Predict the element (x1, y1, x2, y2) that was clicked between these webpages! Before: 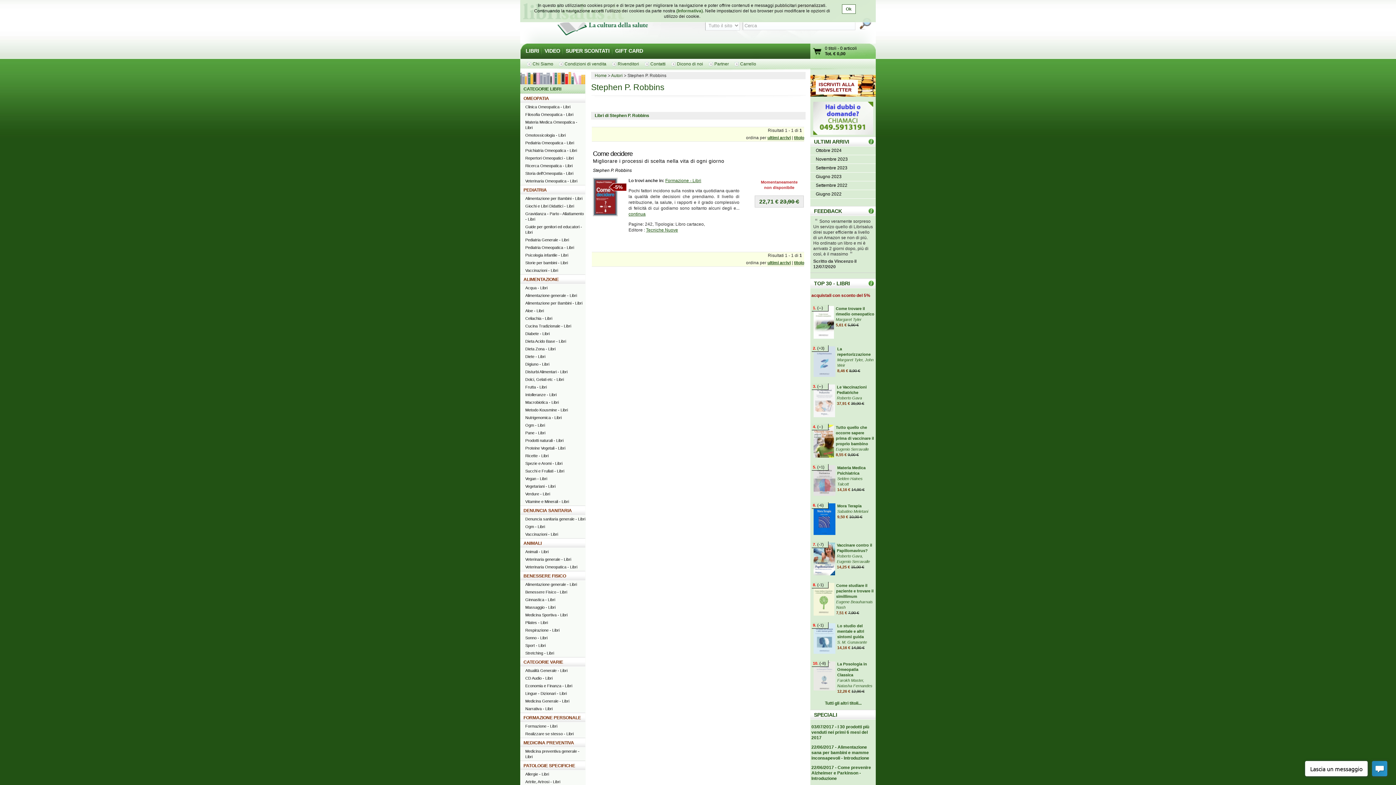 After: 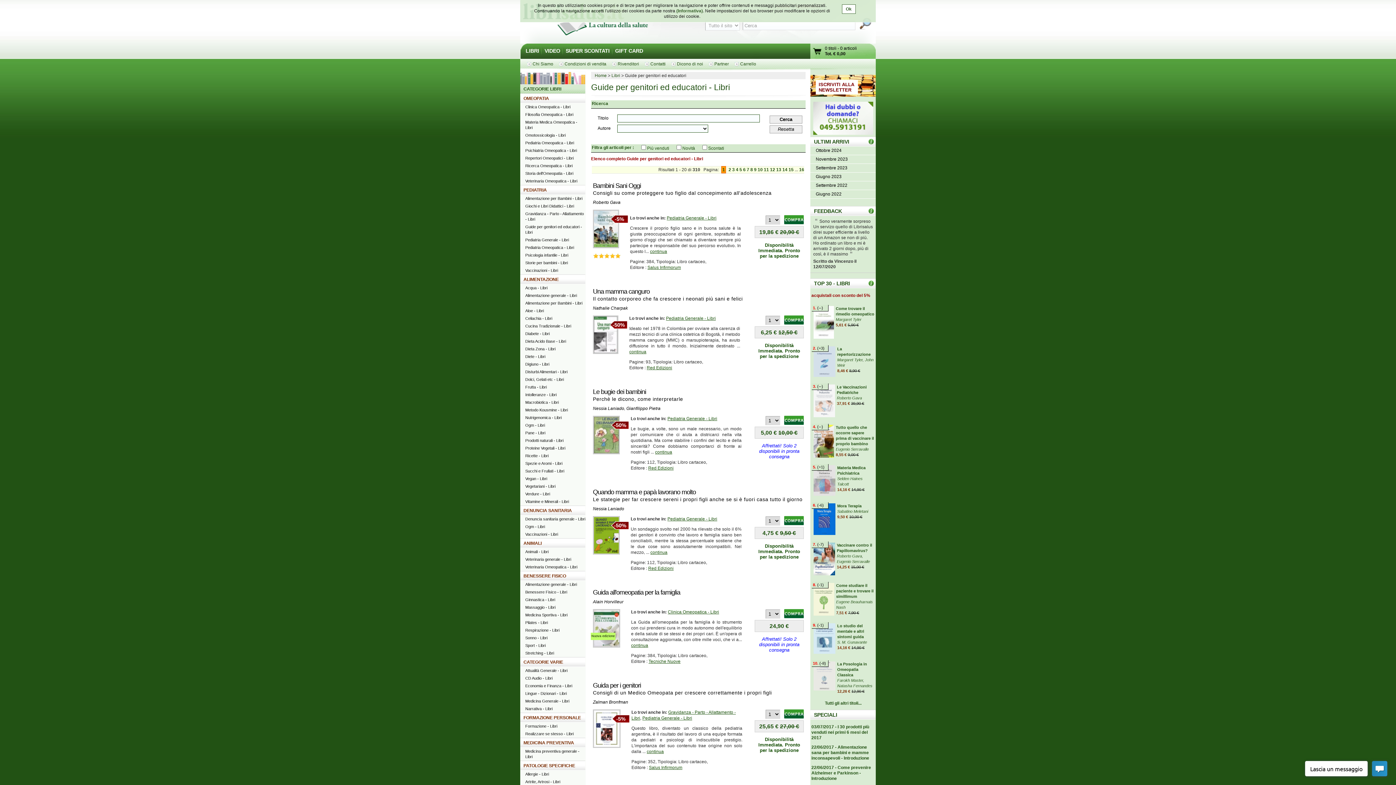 Action: bbox: (520, 223, 585, 236) label: Guide per genitori ed educatori - Libri